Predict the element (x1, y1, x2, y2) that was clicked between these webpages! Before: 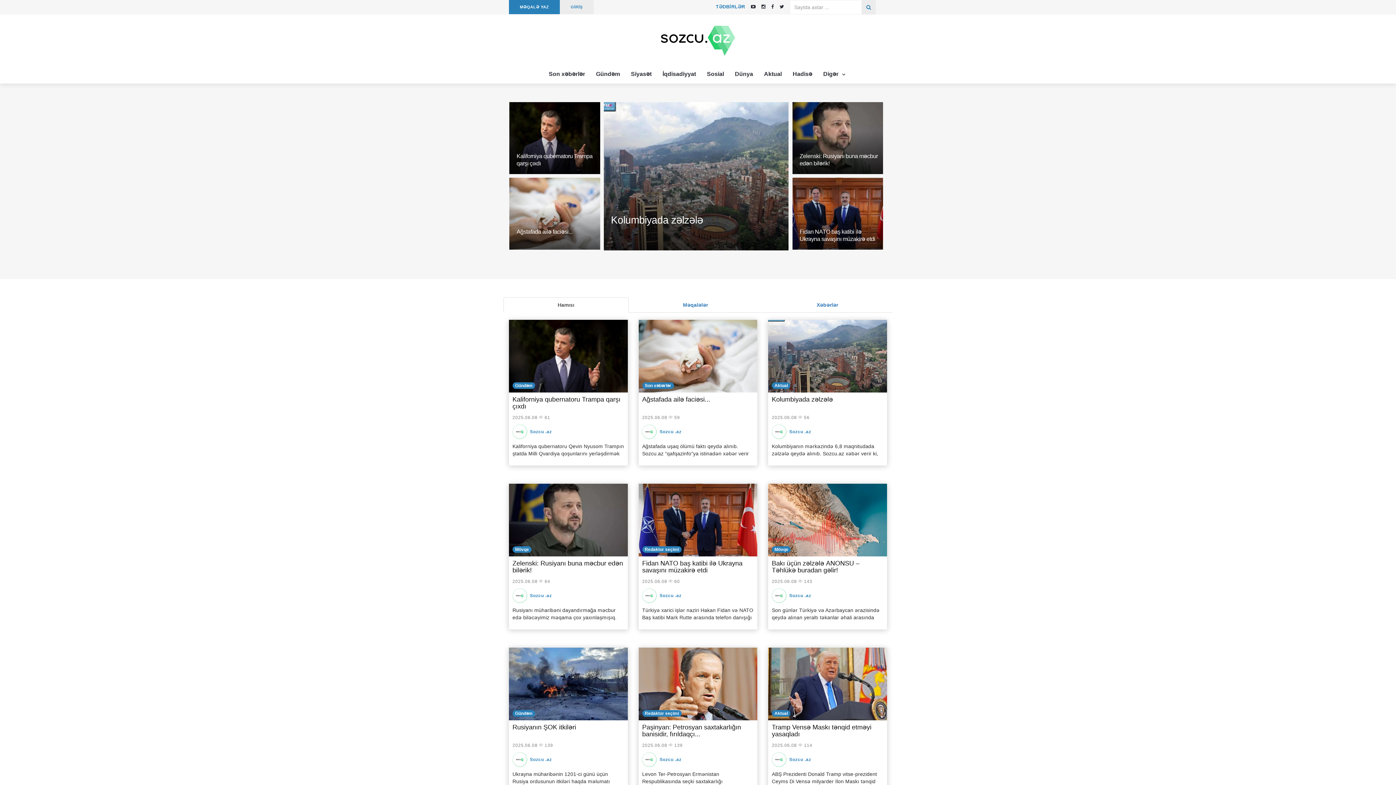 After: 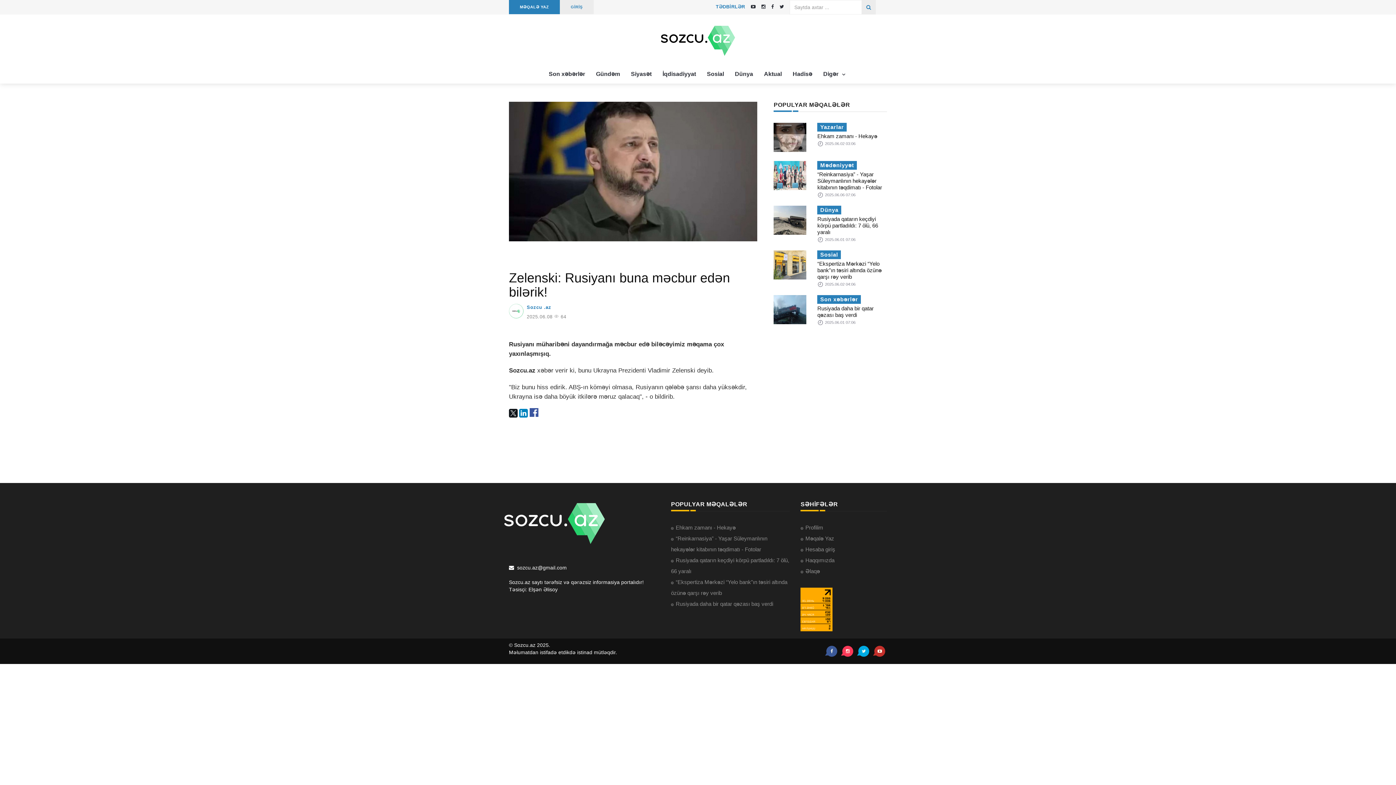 Action: label: Zelenski: Rusiyanı buna məcbur edən bilərik! bbox: (512, 560, 623, 574)